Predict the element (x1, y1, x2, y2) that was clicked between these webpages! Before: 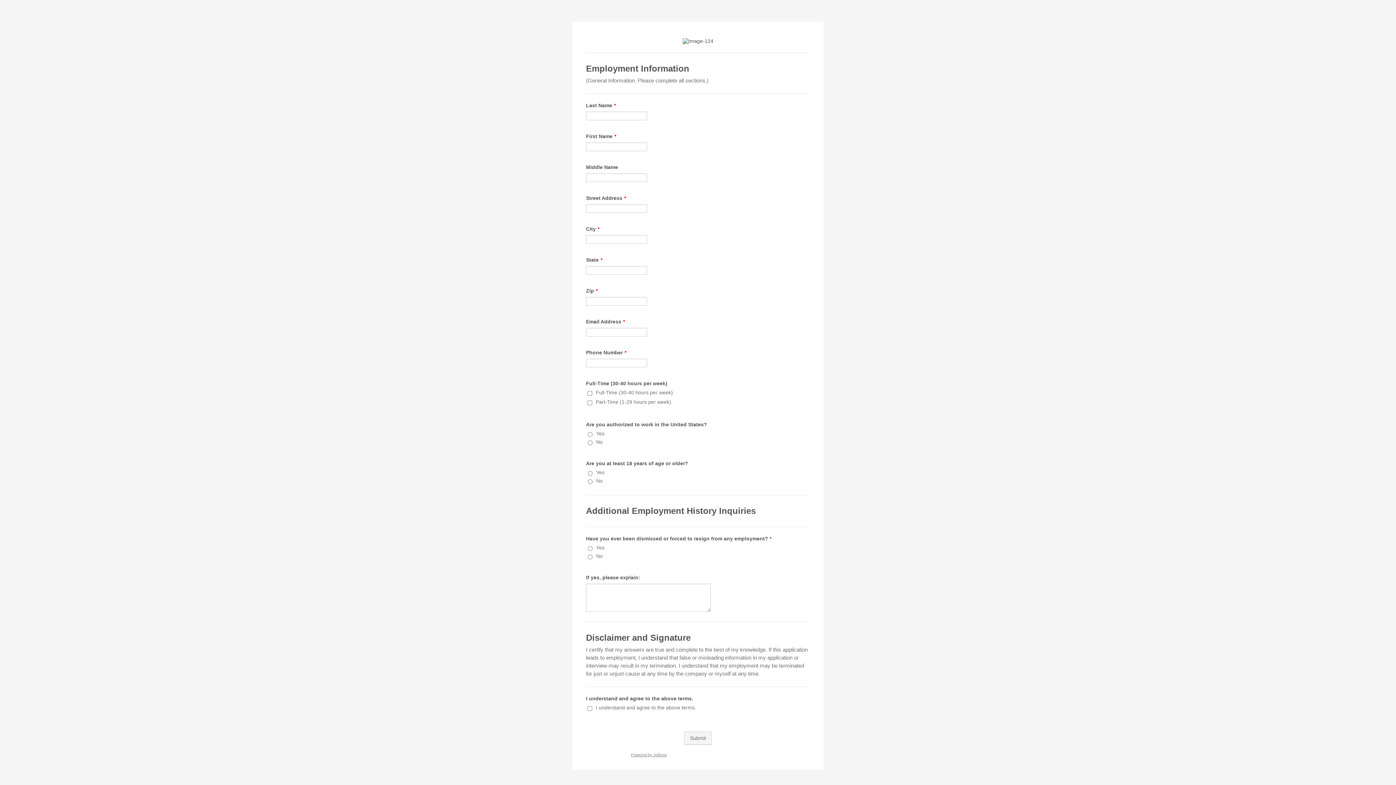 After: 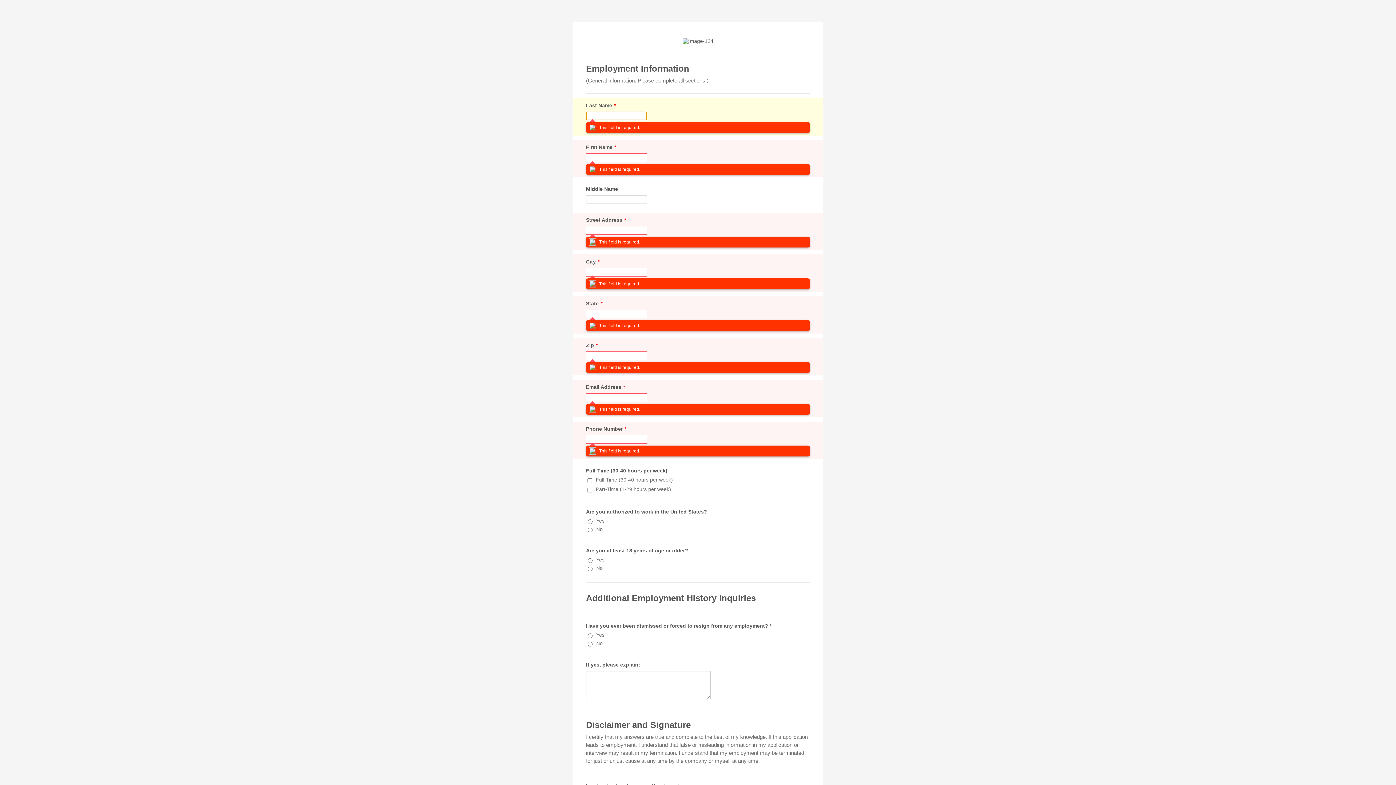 Action: bbox: (684, 732, 712, 745) label: Submit